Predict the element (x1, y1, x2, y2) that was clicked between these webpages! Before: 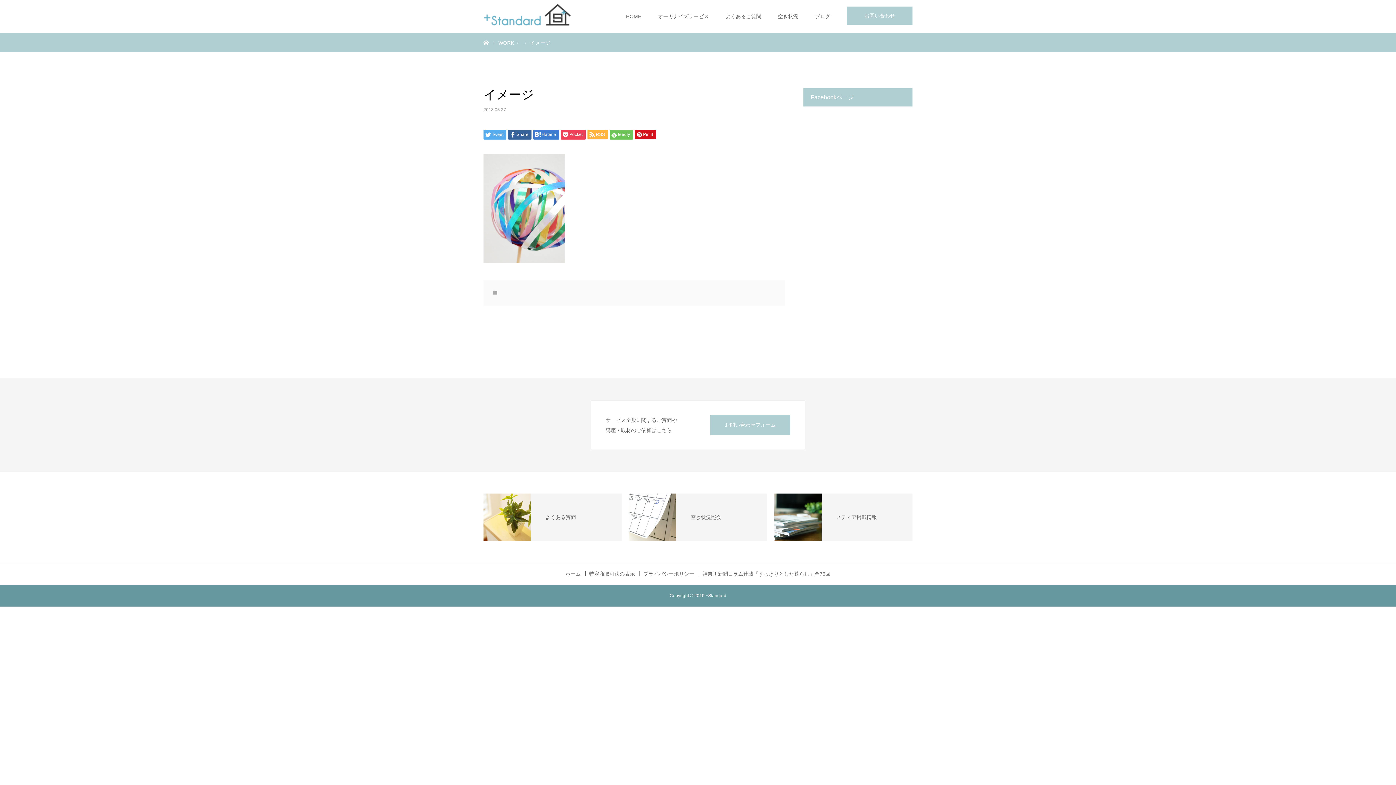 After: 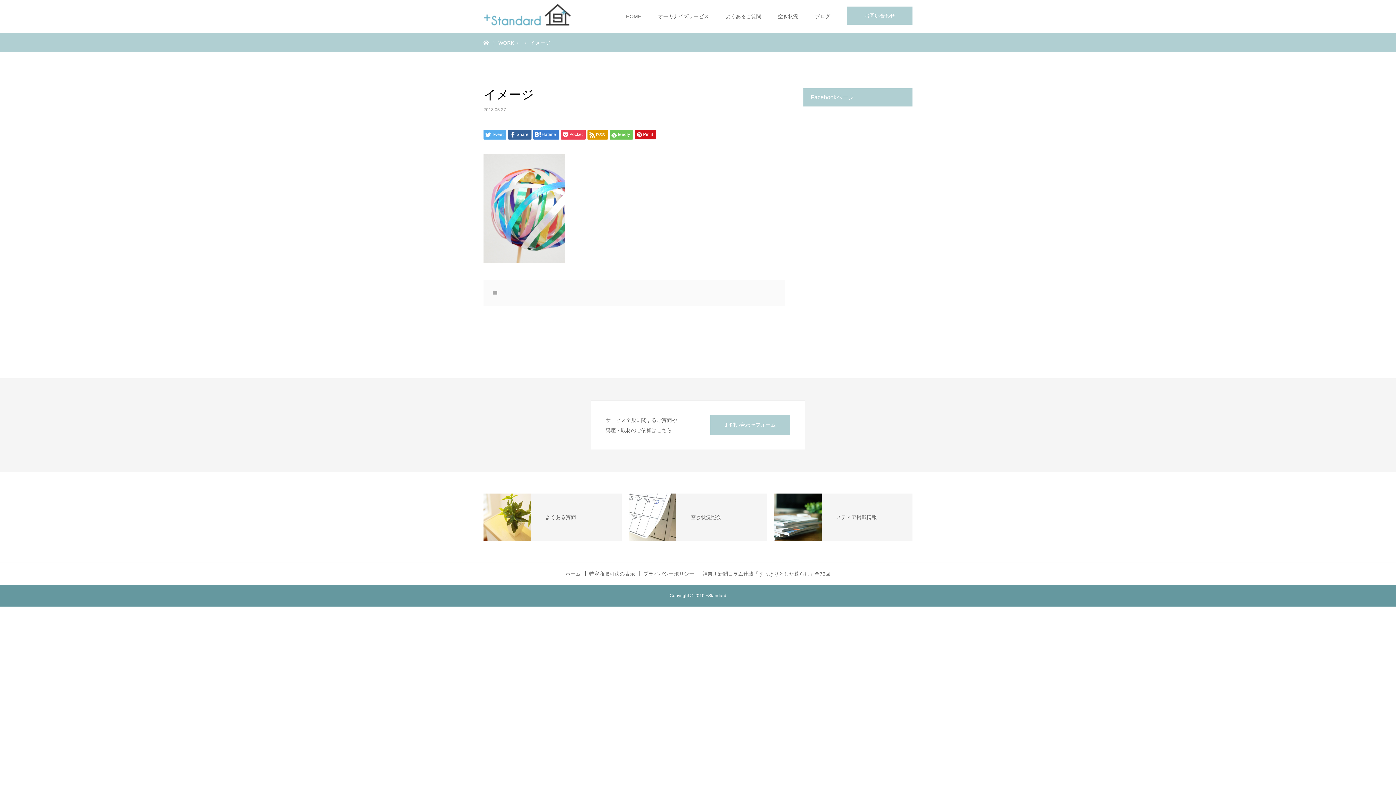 Action: label: RSS bbox: (587, 129, 608, 139)